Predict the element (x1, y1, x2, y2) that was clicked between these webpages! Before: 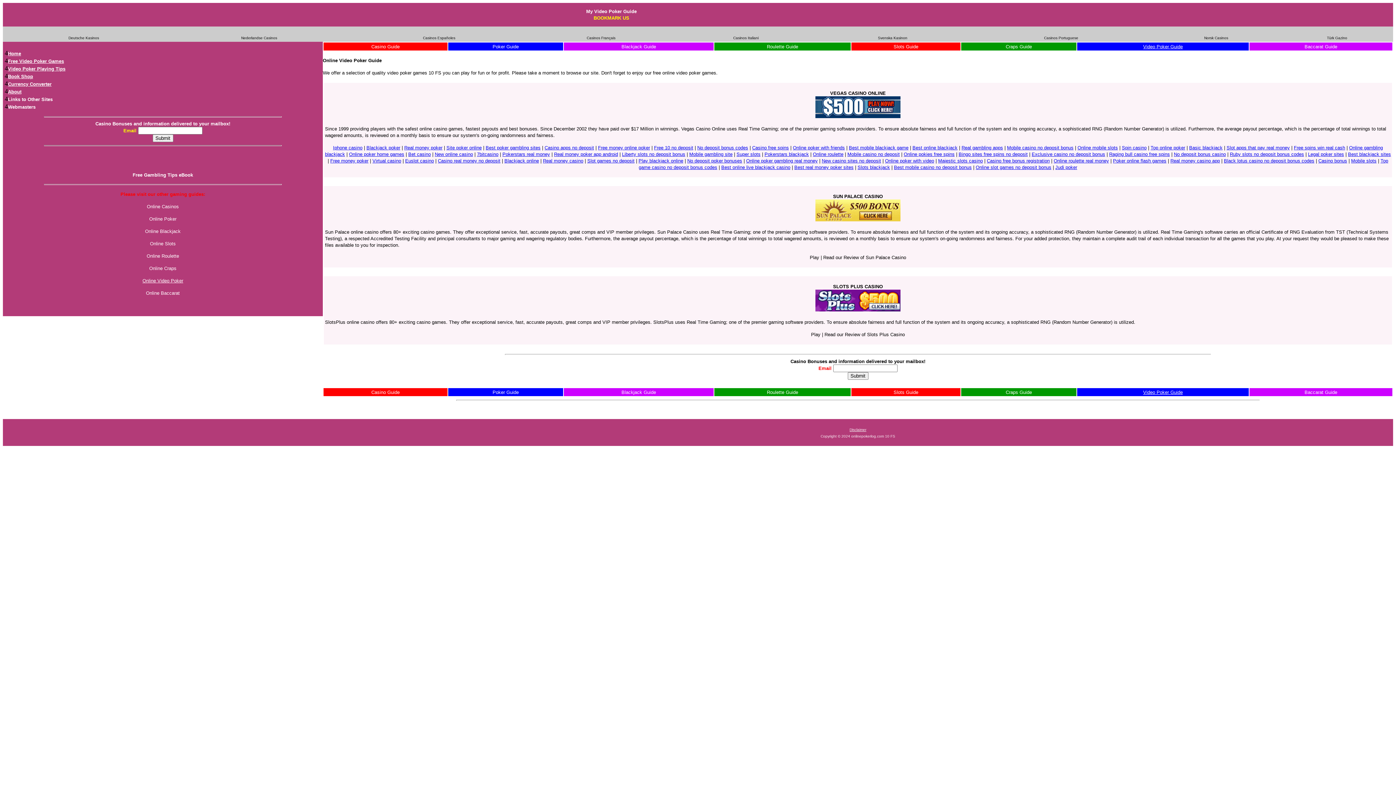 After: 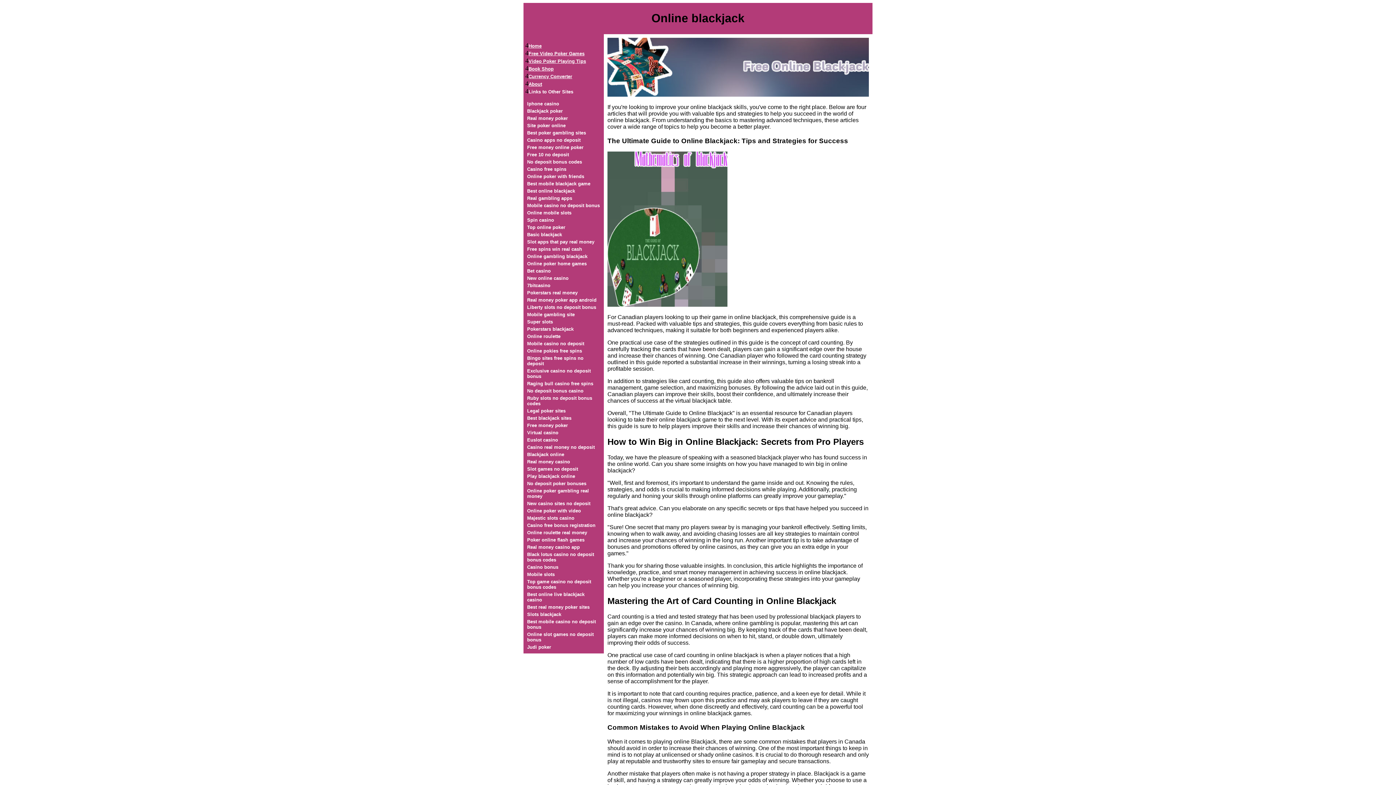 Action: label: Best blackjack sites bbox: (1348, 151, 1391, 157)